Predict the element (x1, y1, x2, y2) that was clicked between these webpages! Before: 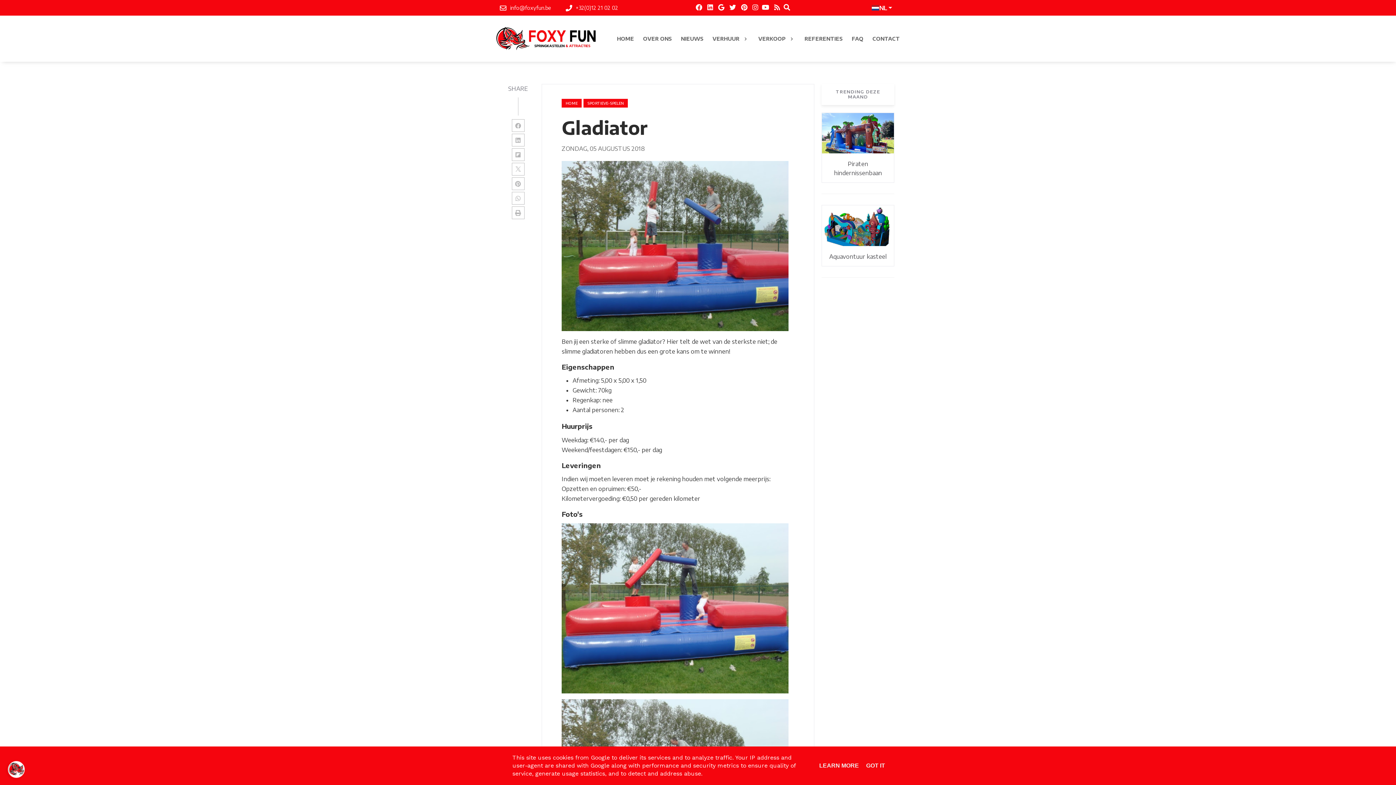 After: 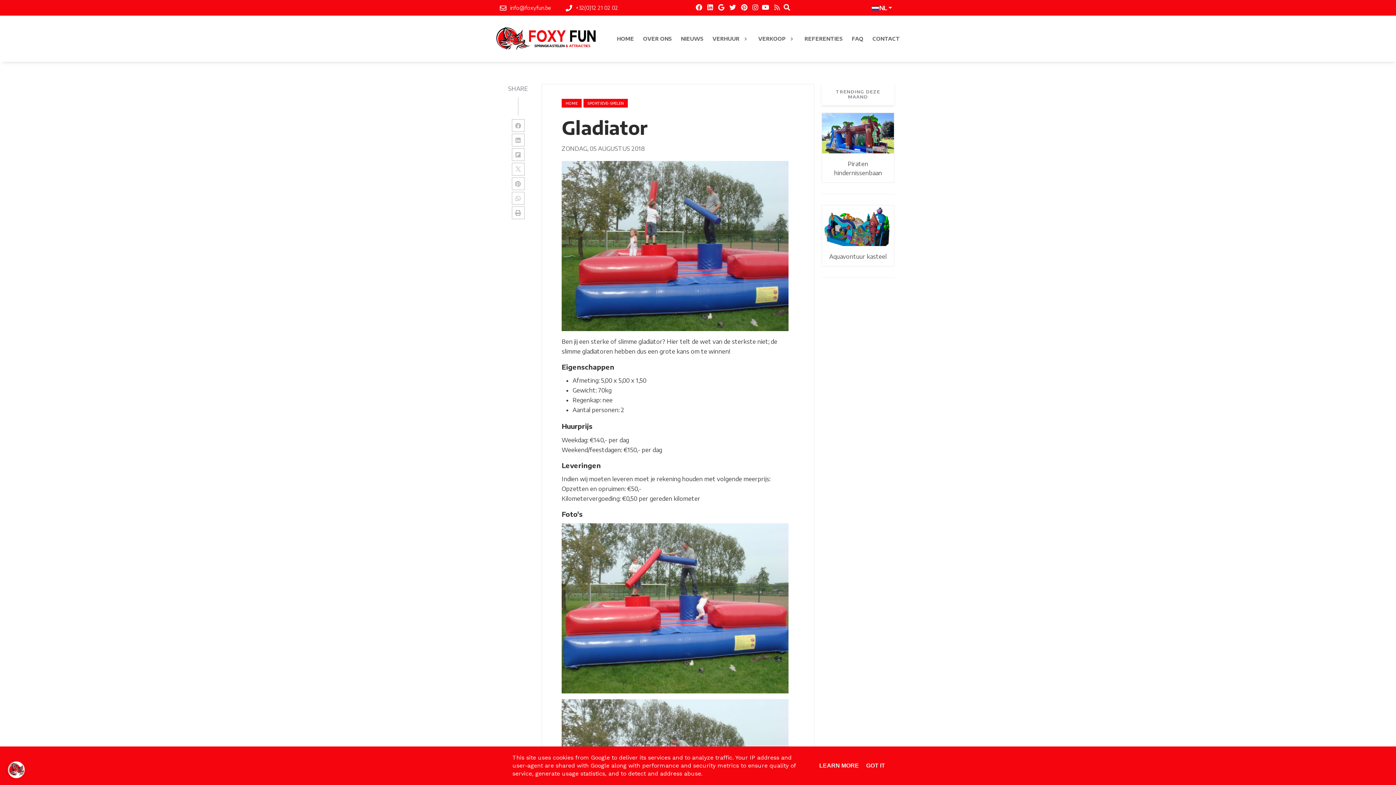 Action: bbox: (774, 4, 780, 11)